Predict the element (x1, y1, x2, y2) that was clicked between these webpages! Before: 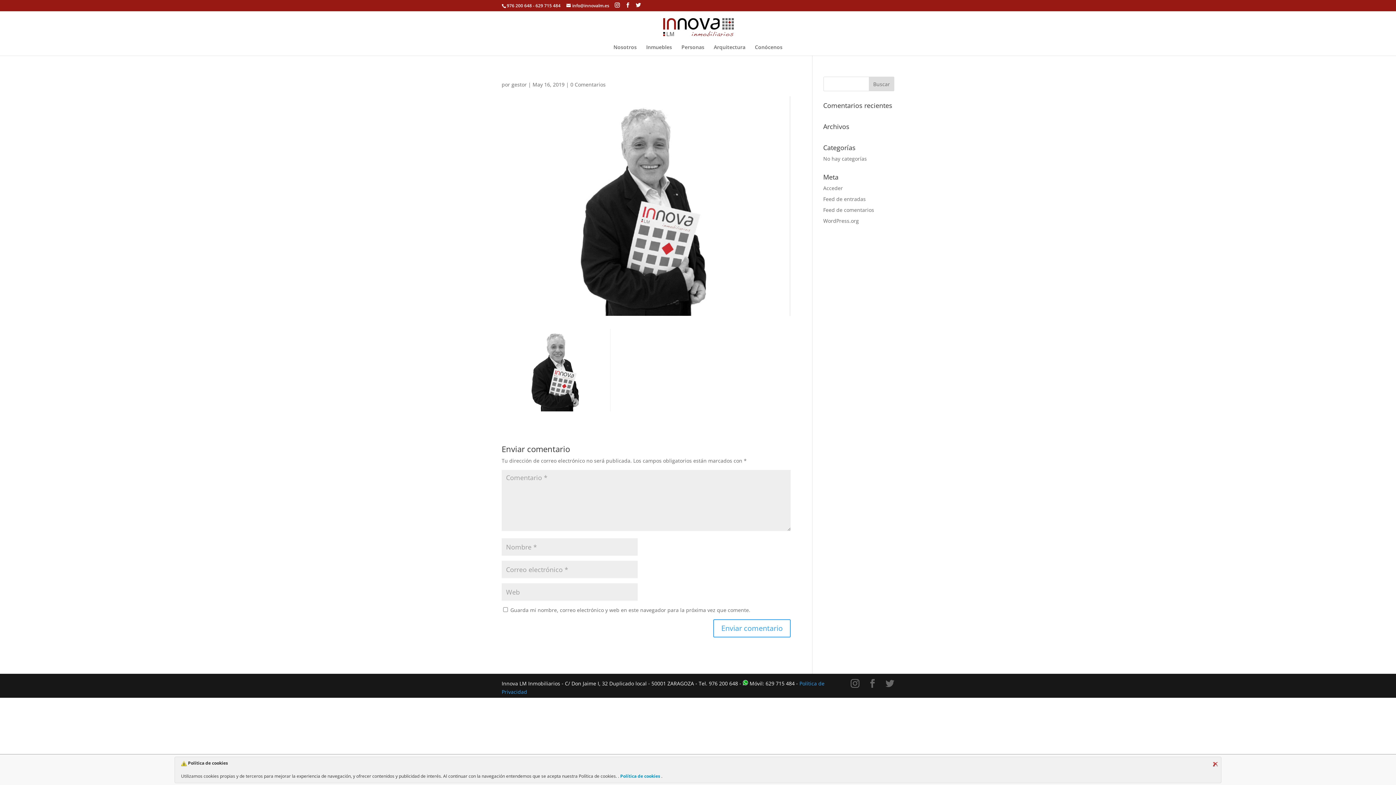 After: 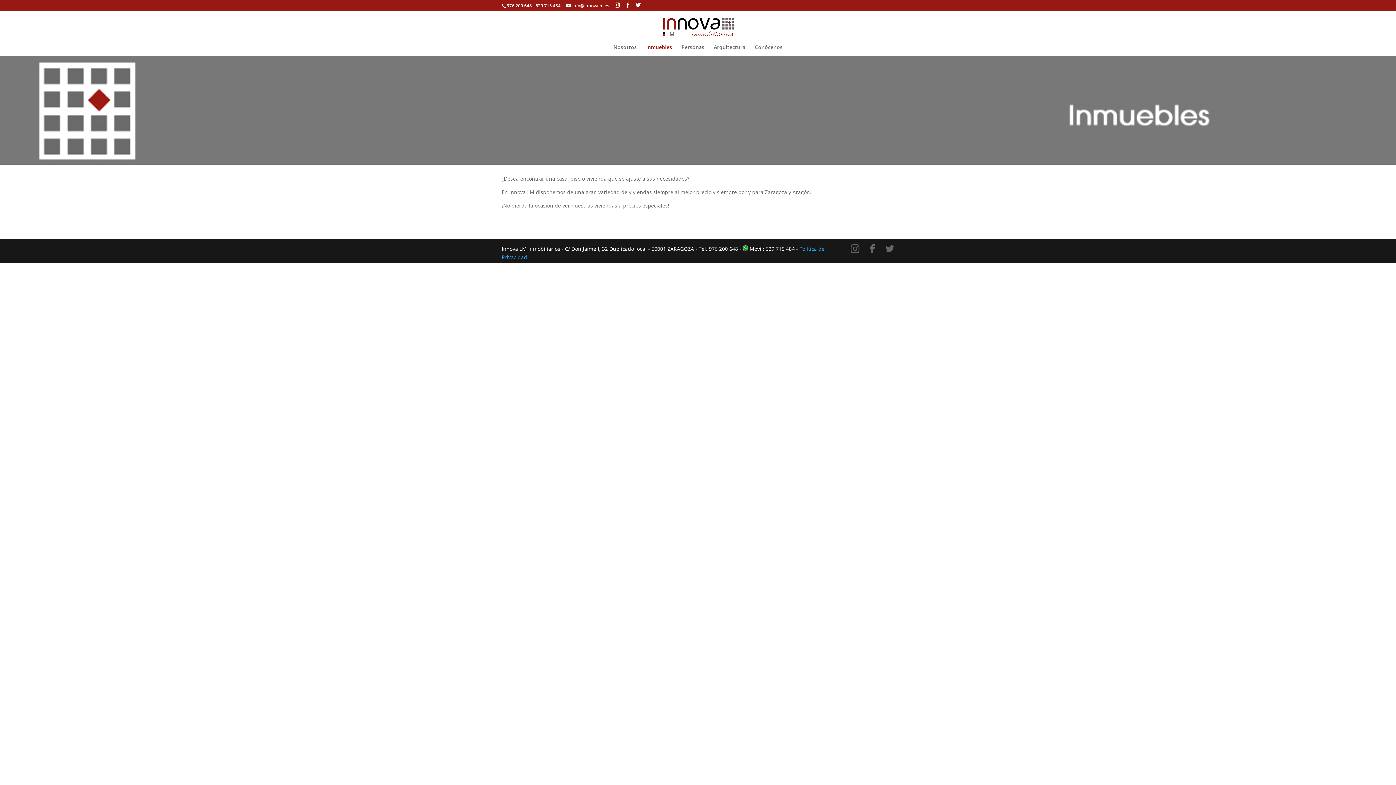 Action: bbox: (646, 44, 672, 55) label: Inmuebles